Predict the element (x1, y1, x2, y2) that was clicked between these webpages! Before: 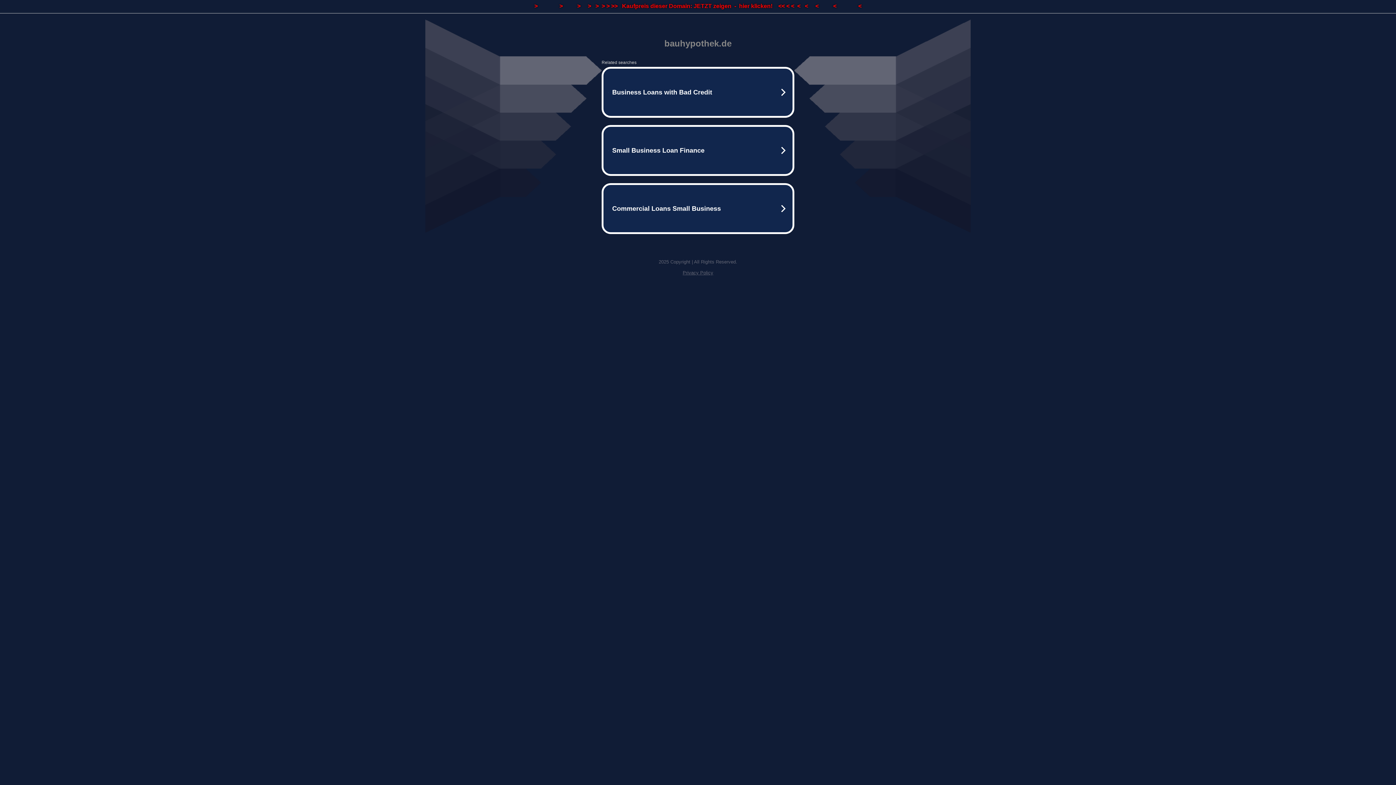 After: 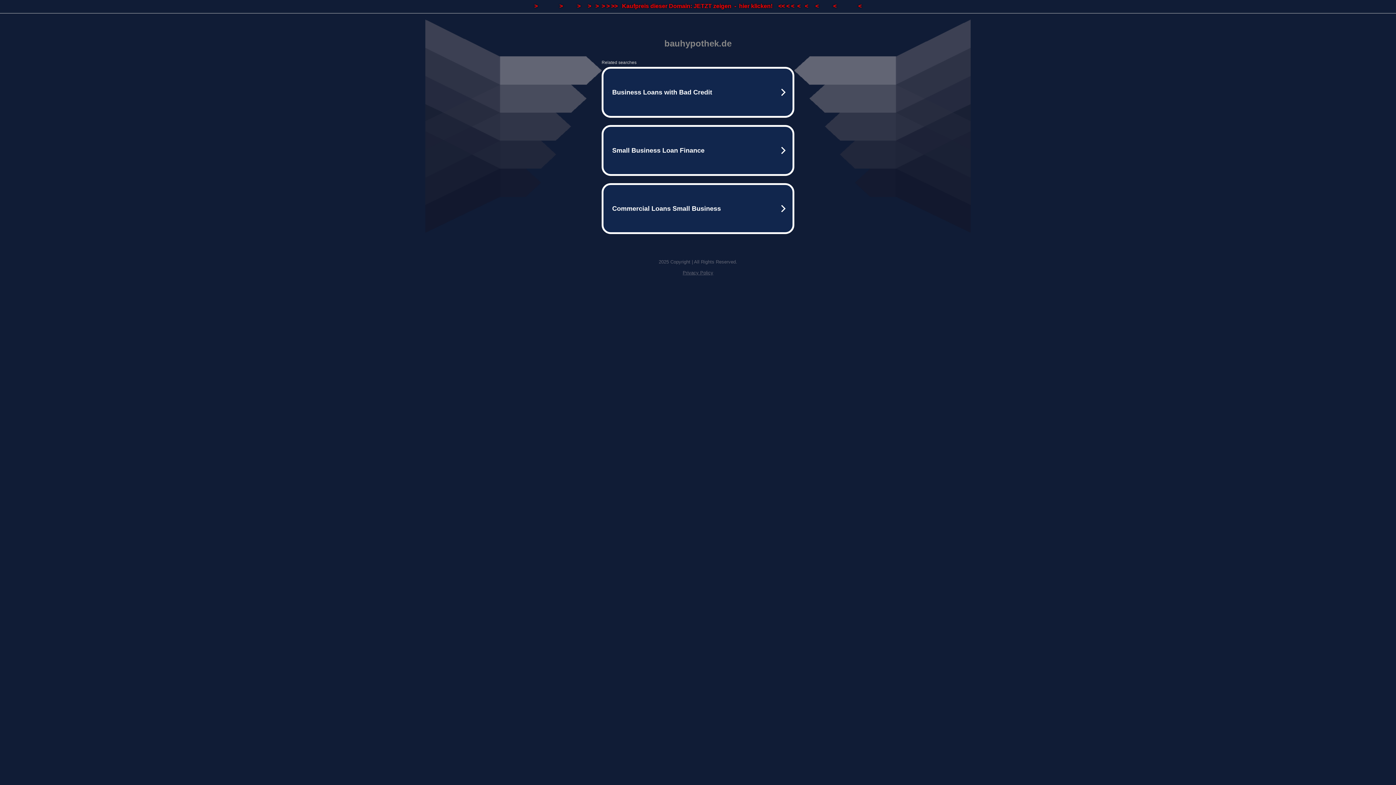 Action: label: >               >          >     >   >  > > >>   Kaufpreis dieser Domain: JETZT zeigen  -  hier klicken!    << < <  <   <     <          <               < bbox: (0, 0, 1396, 13)